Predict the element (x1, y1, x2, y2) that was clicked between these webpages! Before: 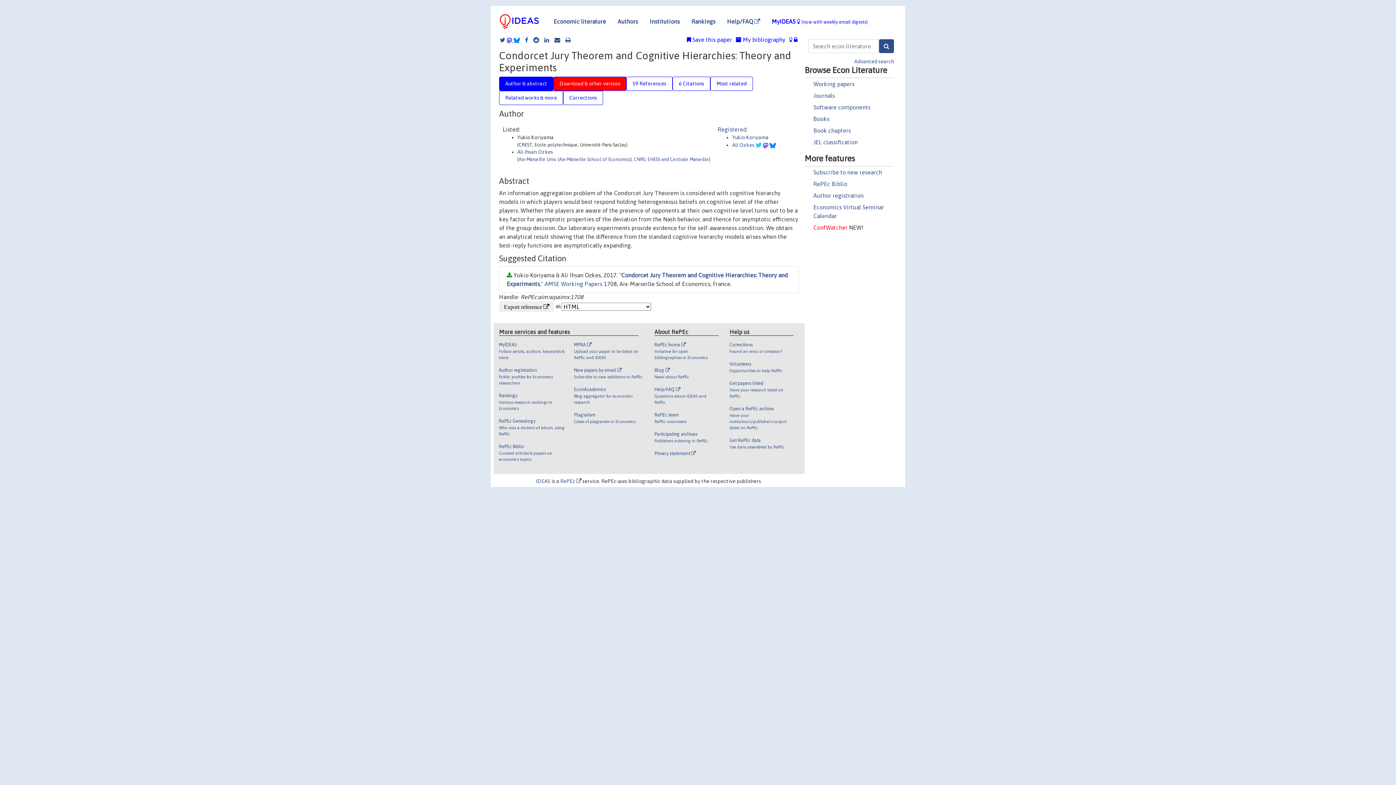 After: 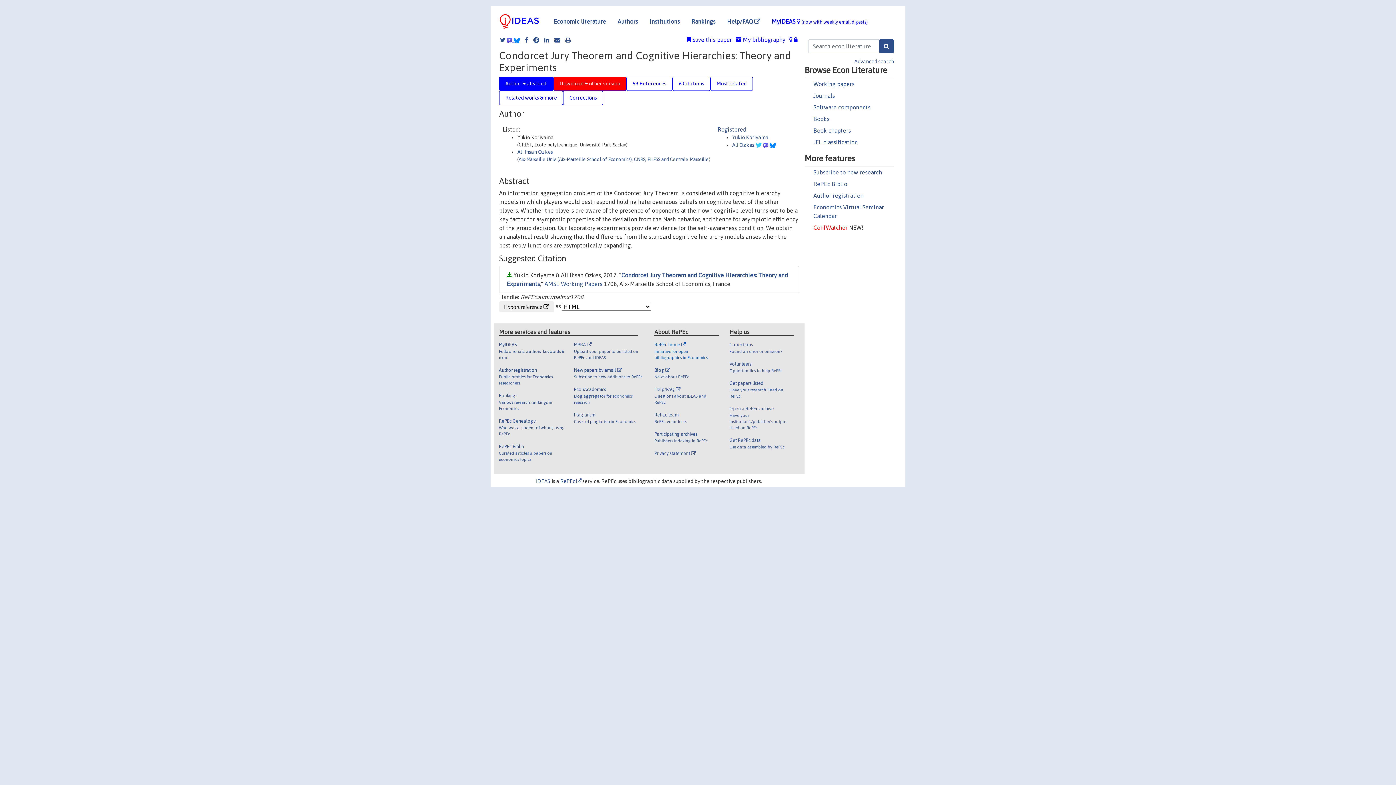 Action: bbox: (654, 341, 713, 367) label: RePEc home 

Initiative for open bibliographies in Economics